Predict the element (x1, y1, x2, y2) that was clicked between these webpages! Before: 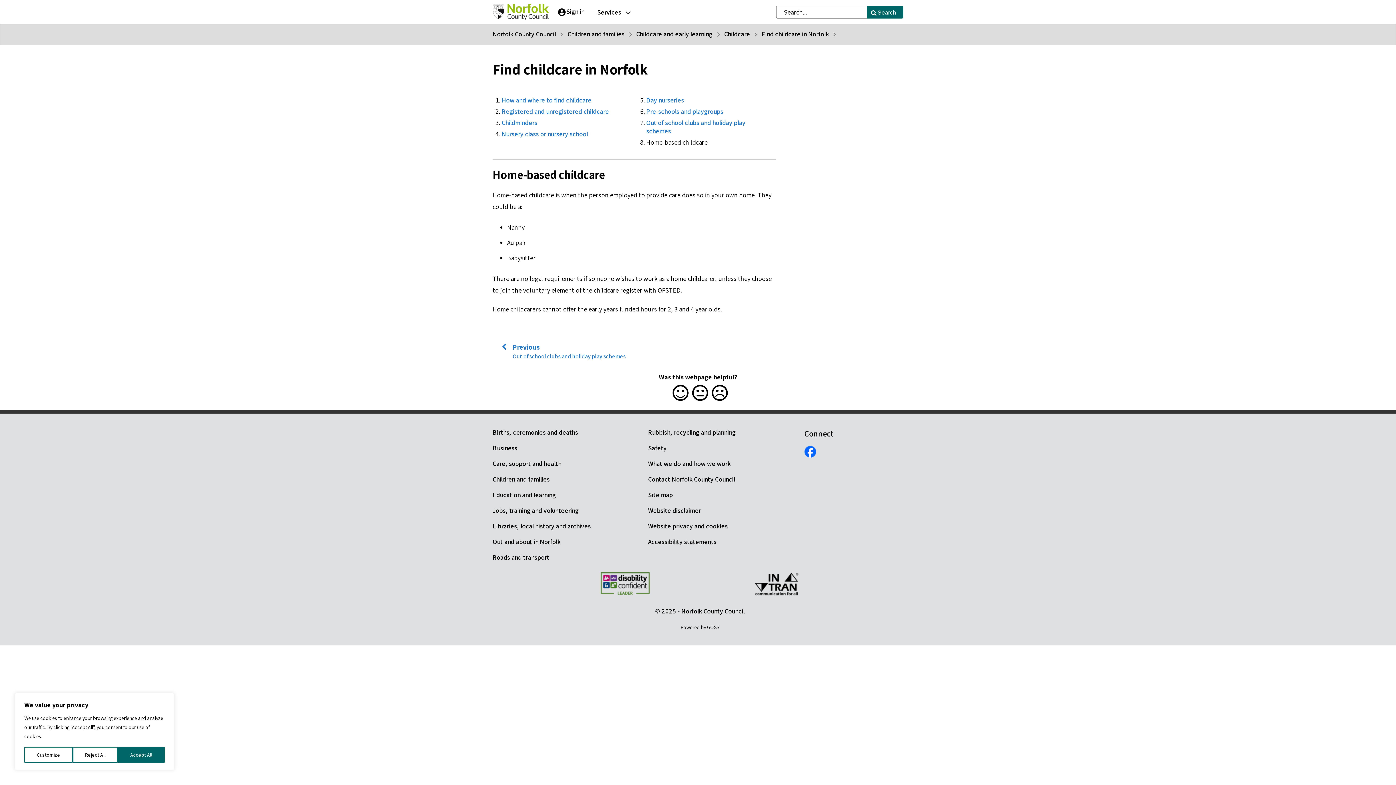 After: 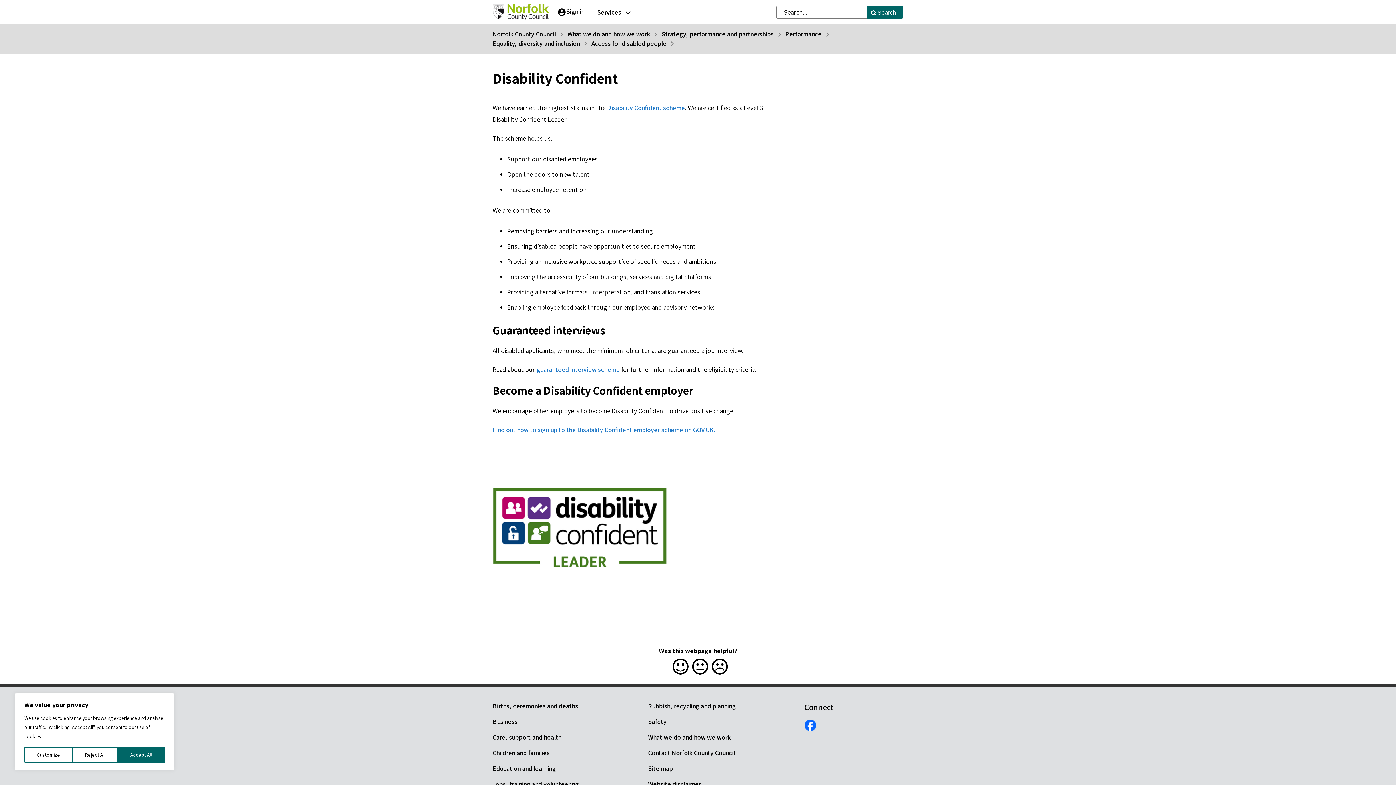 Action: bbox: (600, 572, 649, 598)